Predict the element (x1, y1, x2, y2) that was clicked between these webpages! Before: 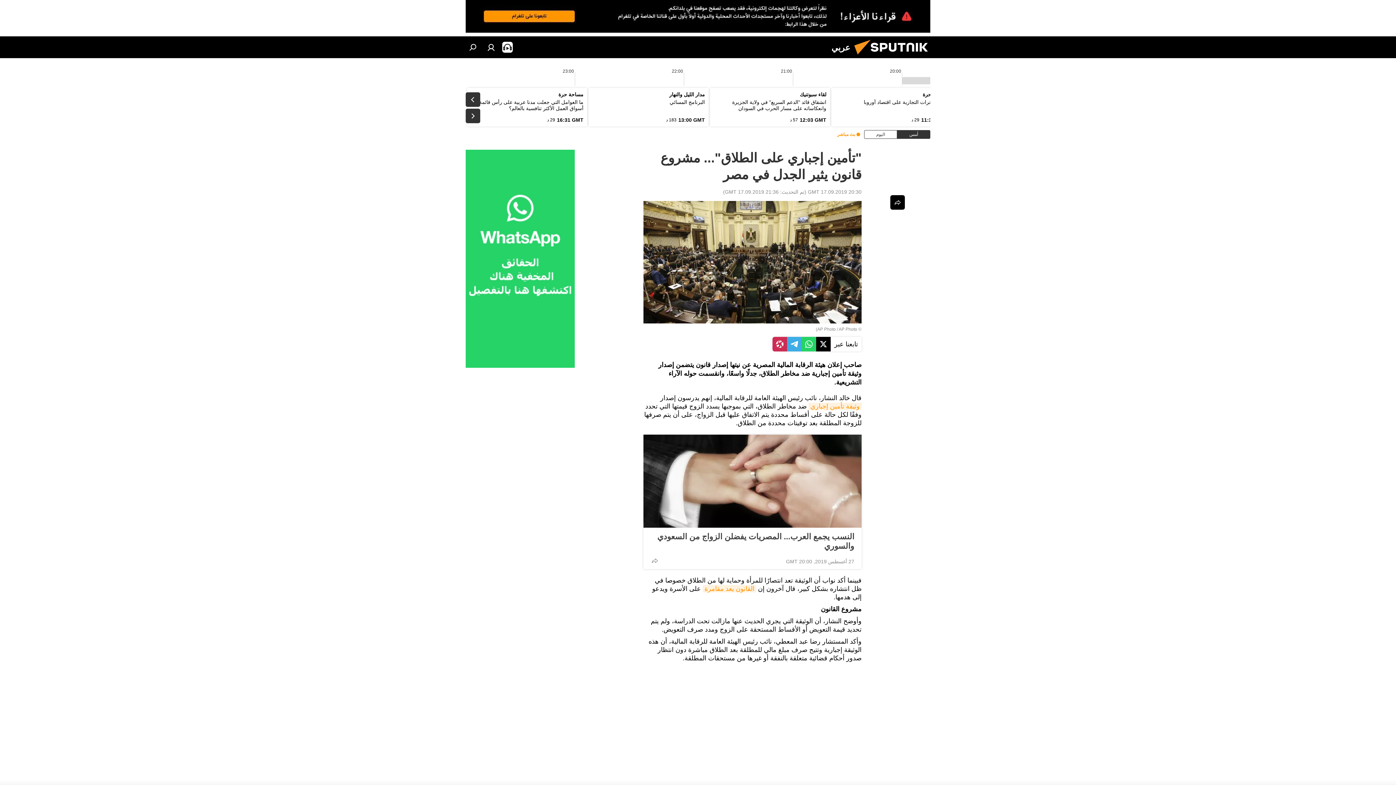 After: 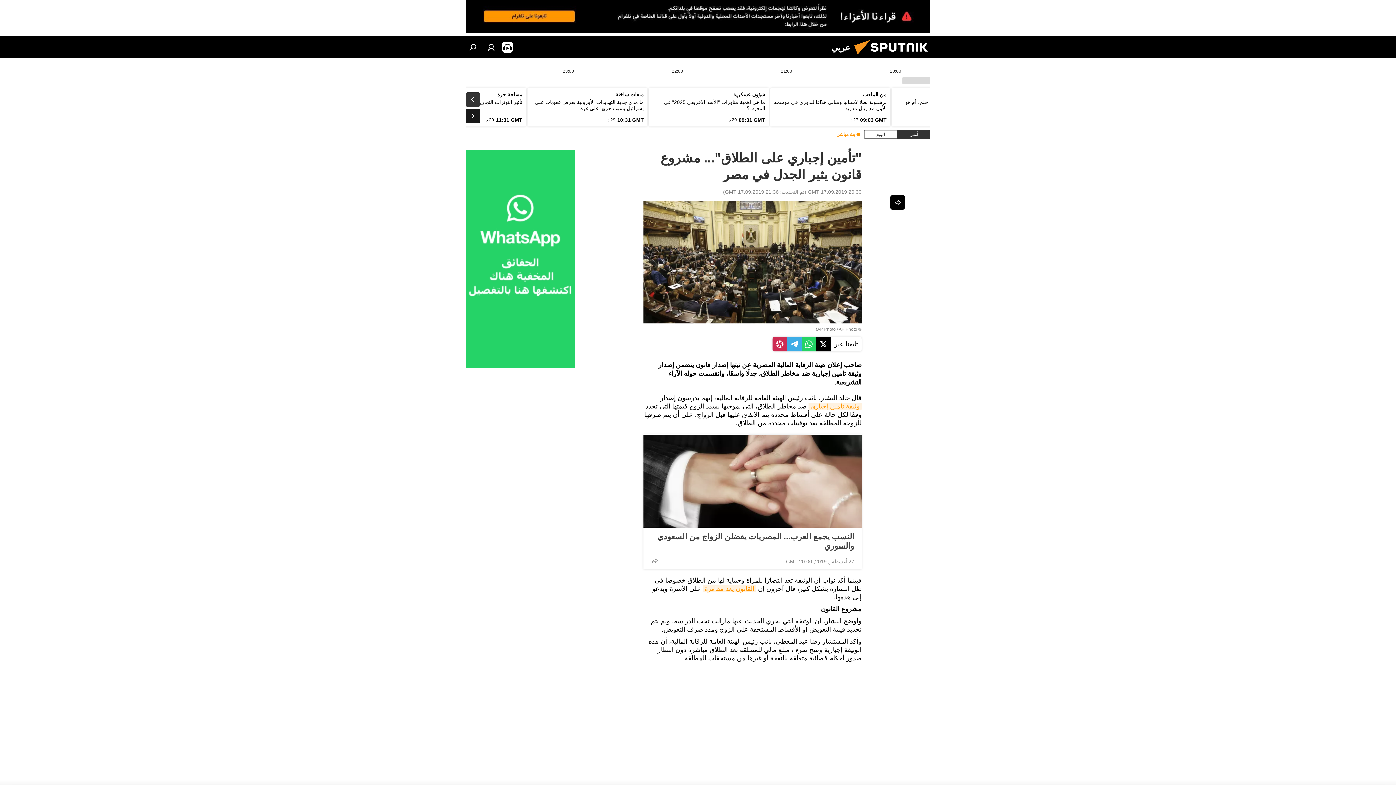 Action: bbox: (465, 108, 480, 123)